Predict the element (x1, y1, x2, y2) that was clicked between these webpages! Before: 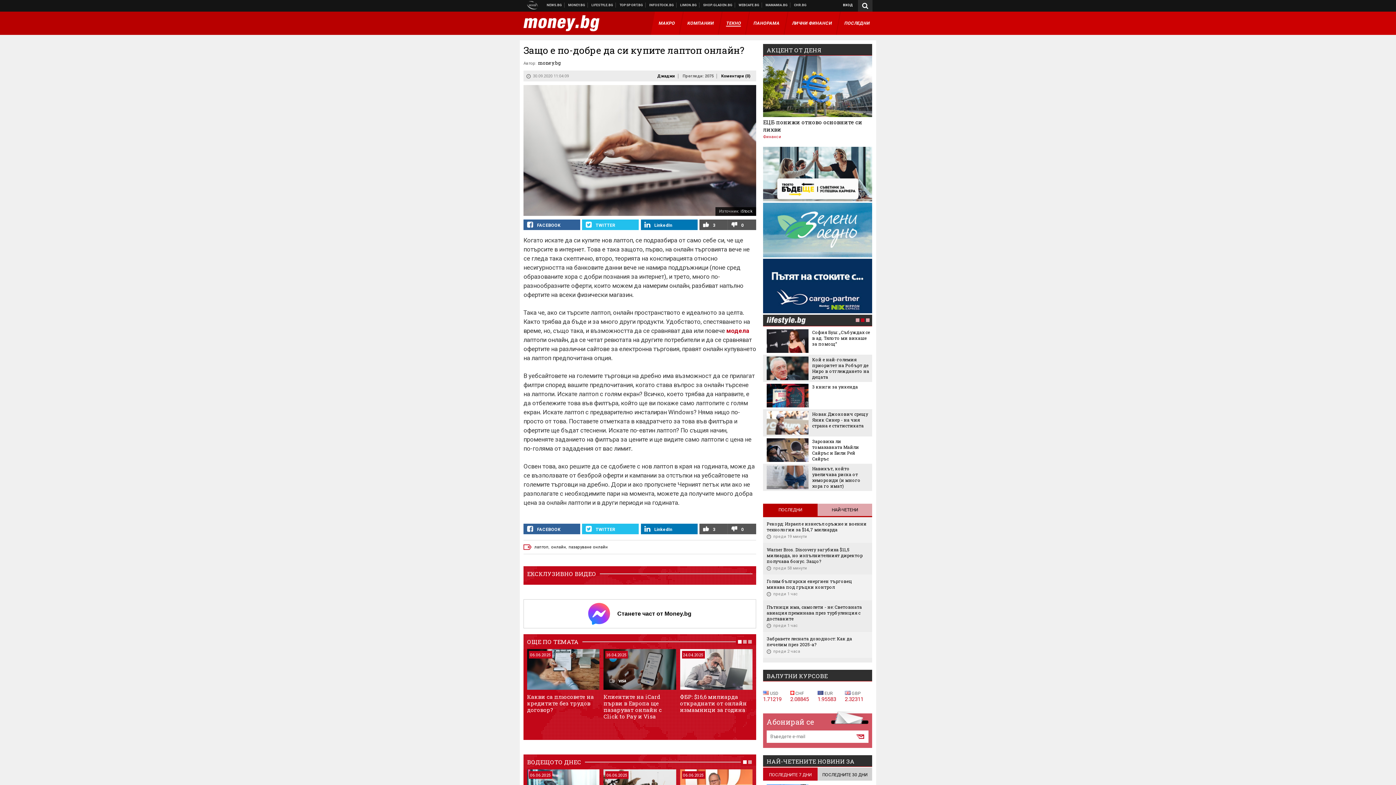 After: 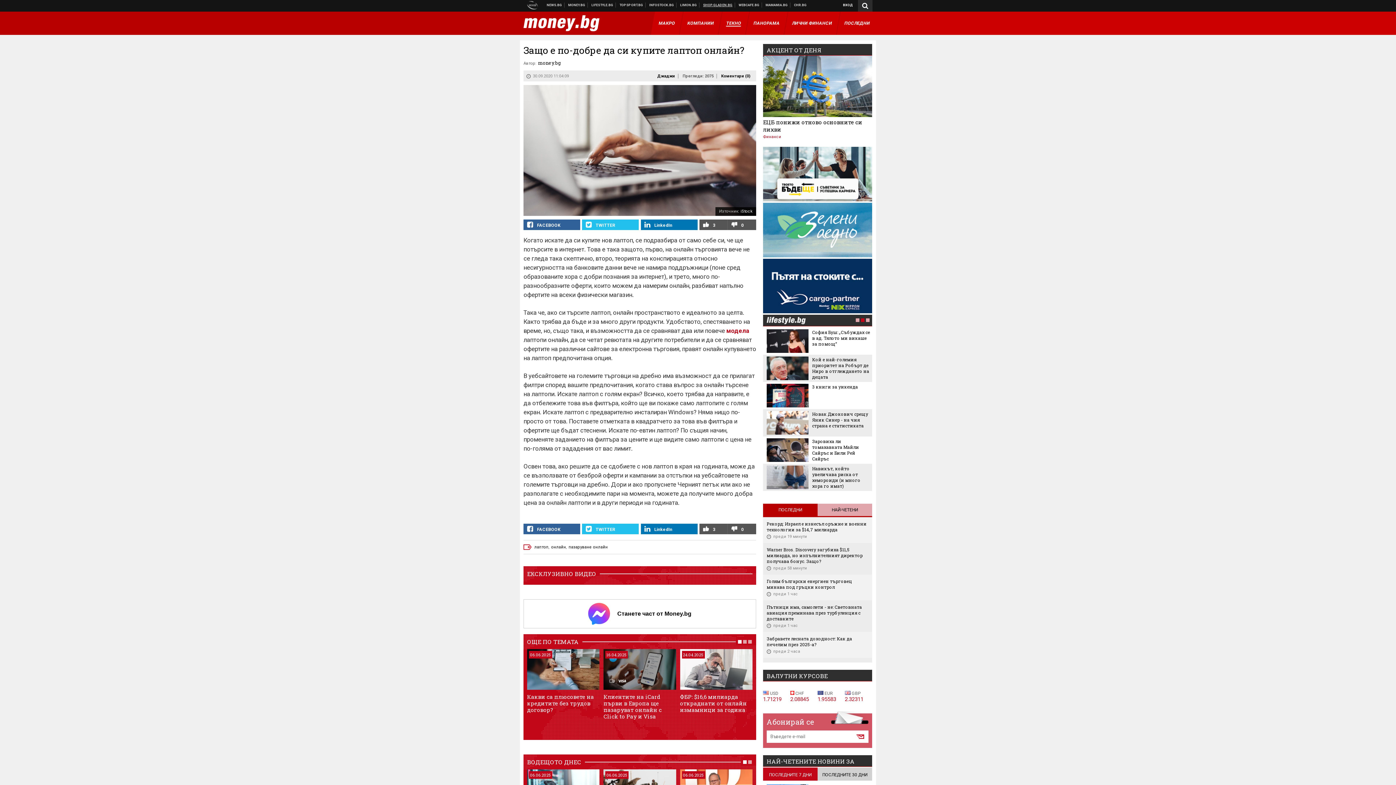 Action: bbox: (701, 2, 735, 7) label: ОНЛАЙН ХРАНИТЕЛЕН МАГАЗИН